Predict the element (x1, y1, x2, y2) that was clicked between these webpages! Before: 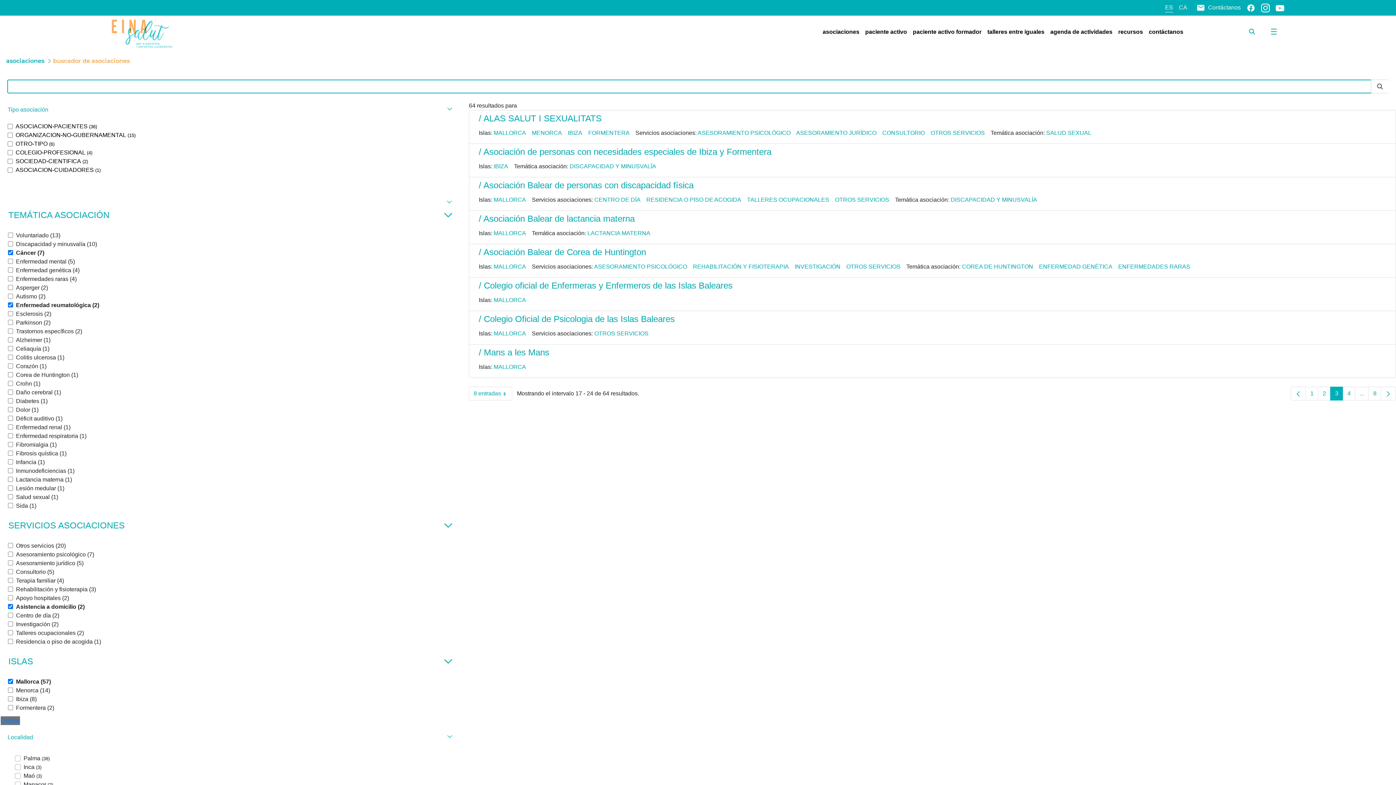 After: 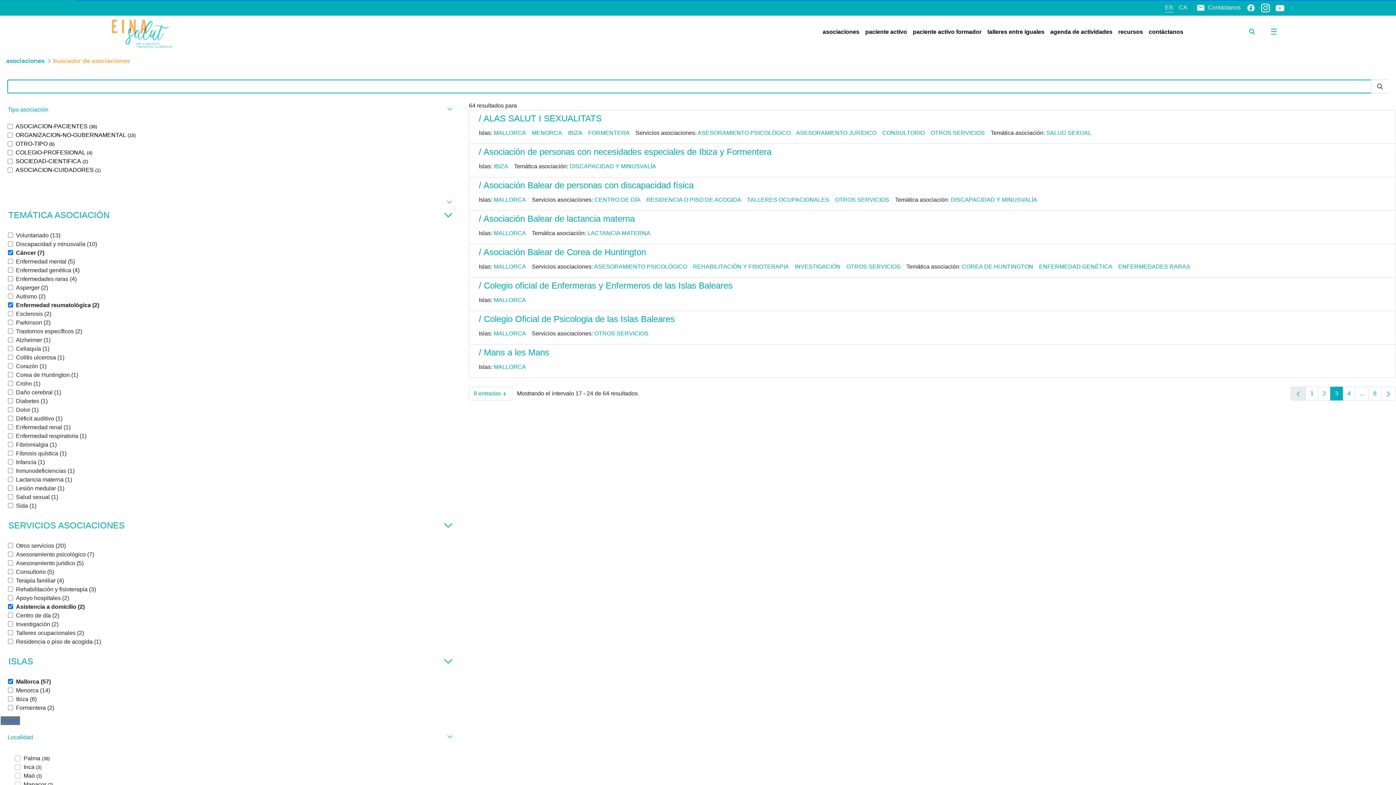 Action: bbox: (1291, 386, 1306, 400)